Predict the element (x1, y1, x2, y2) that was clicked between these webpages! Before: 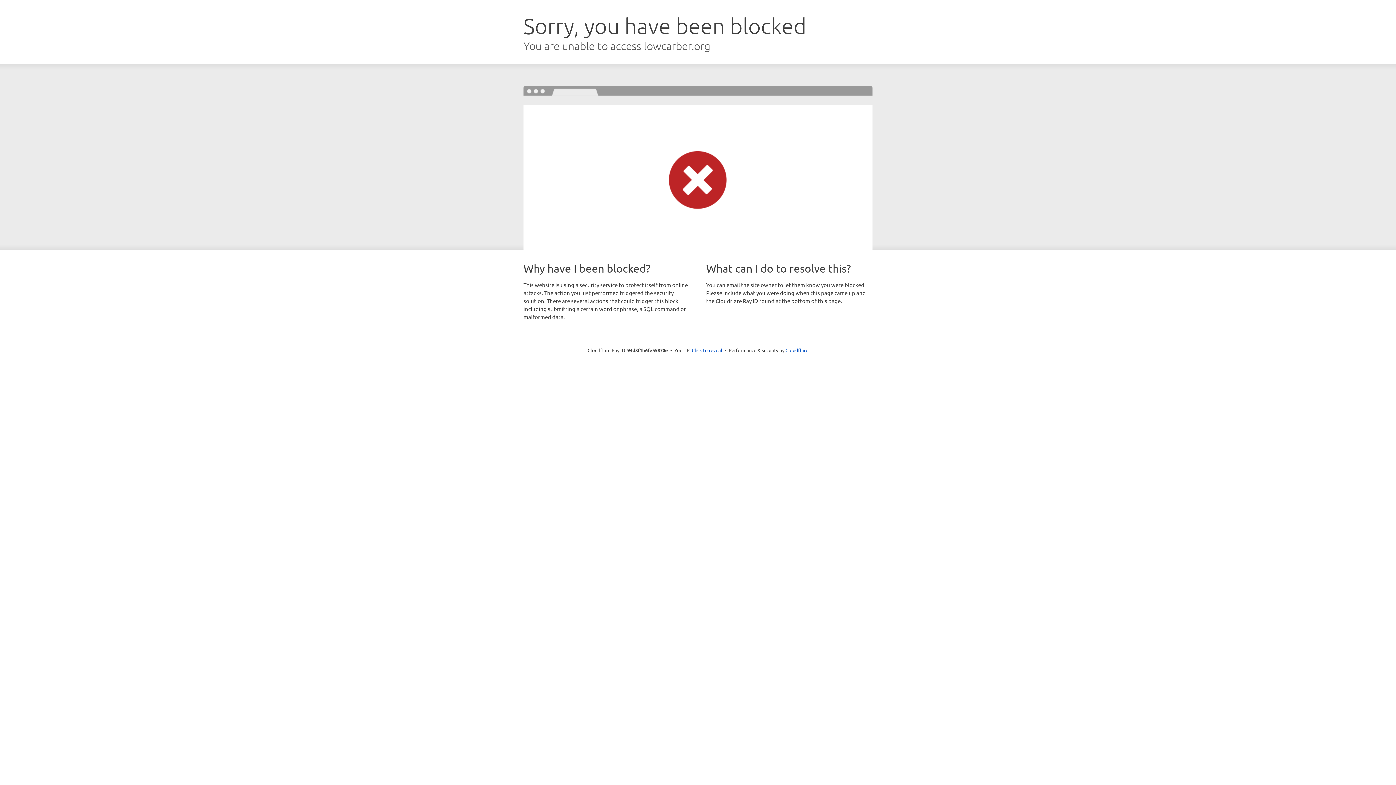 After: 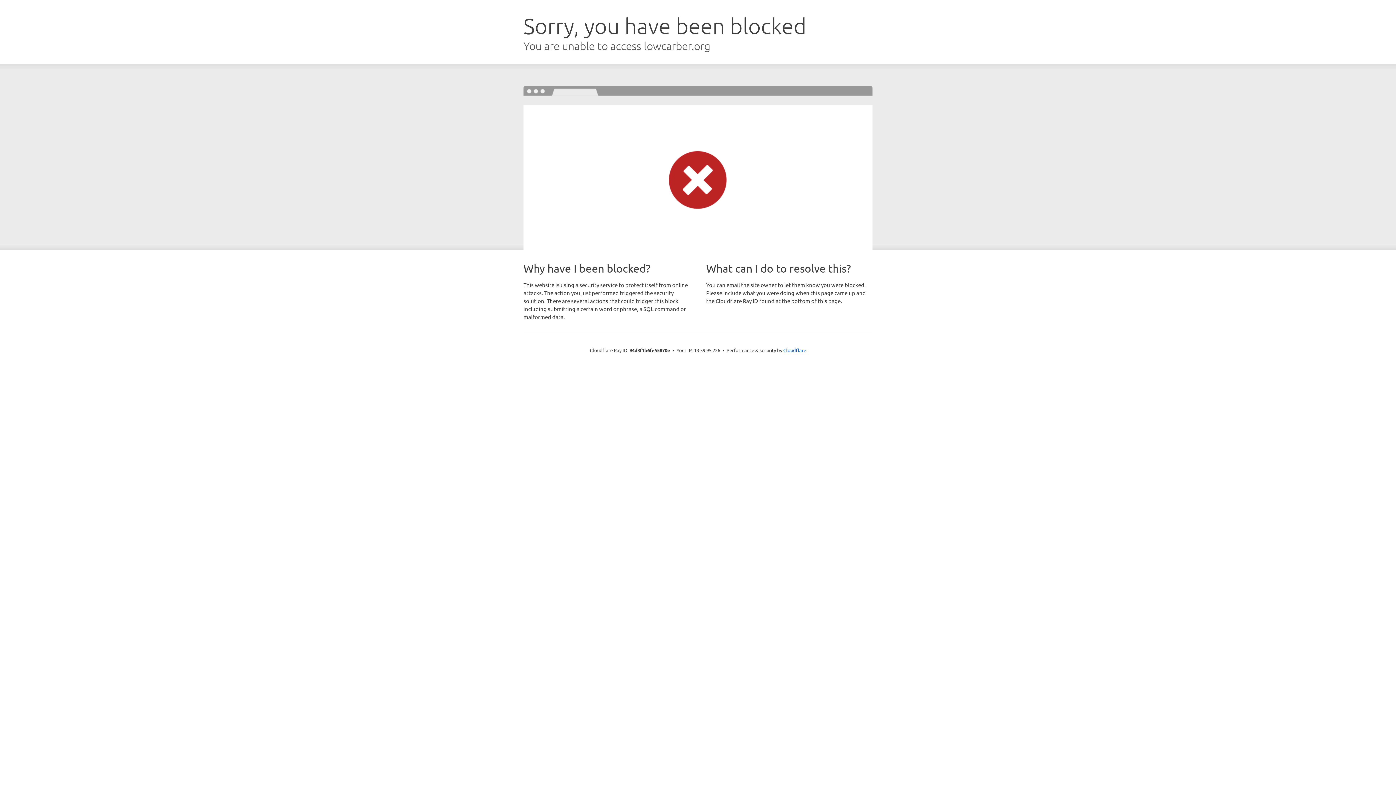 Action: label: Click to reveal bbox: (692, 346, 722, 353)